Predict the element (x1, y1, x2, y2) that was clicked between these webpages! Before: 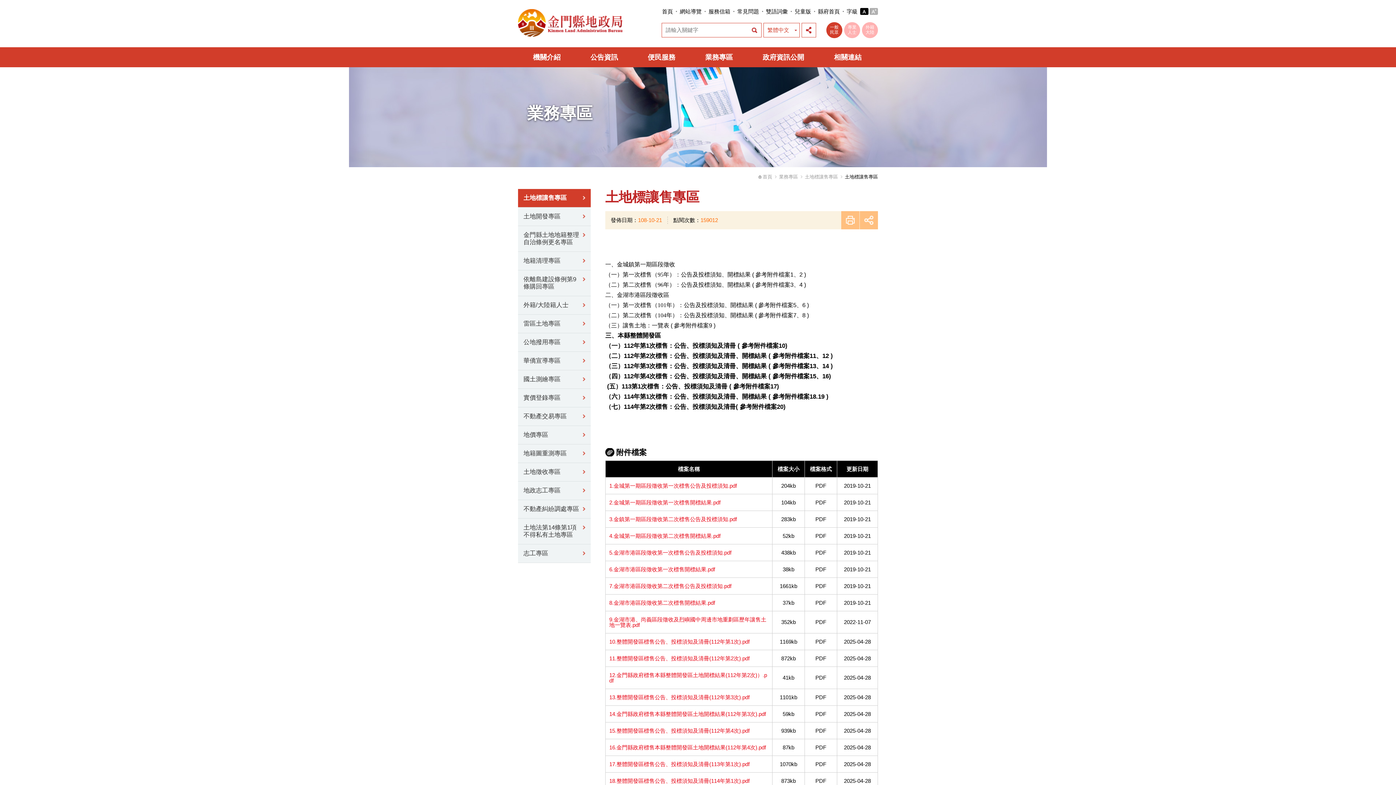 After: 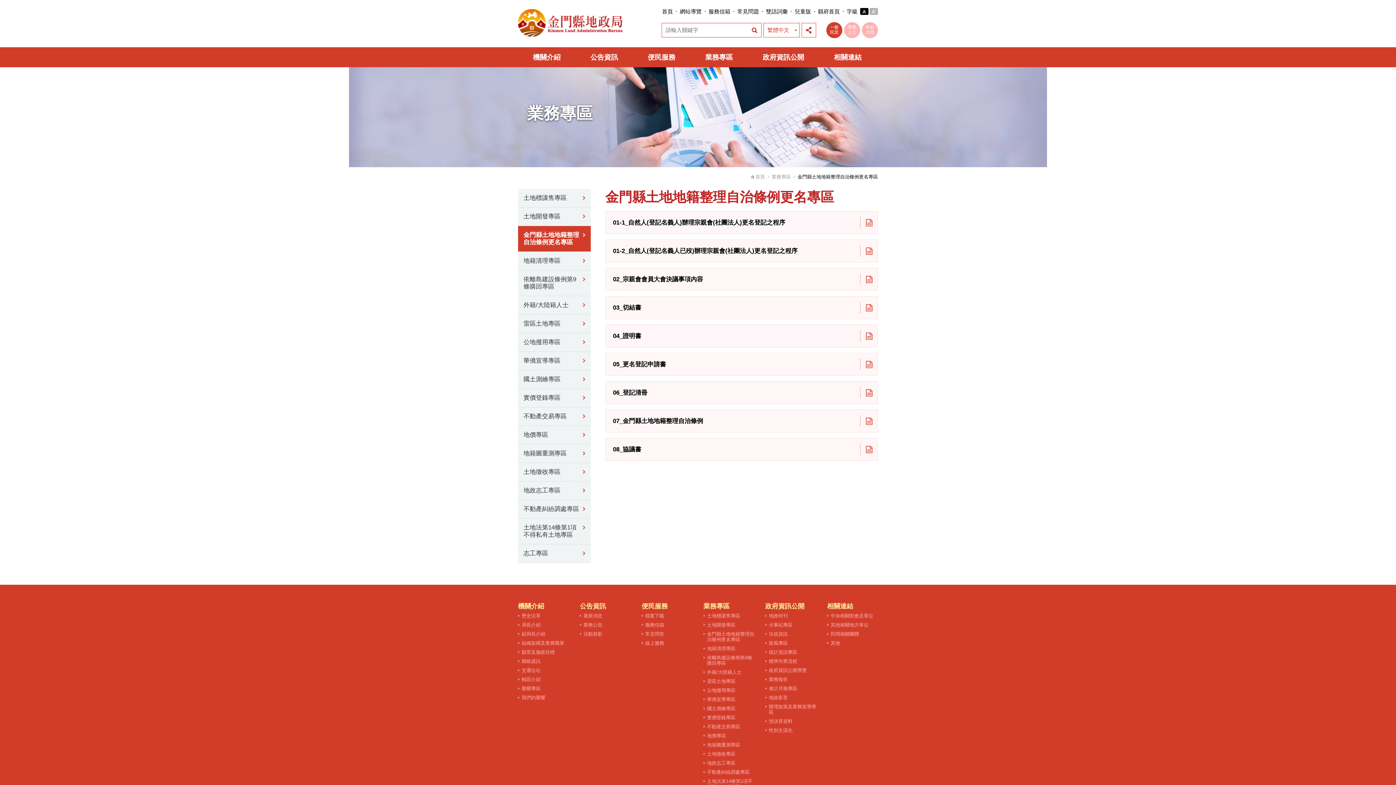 Action: bbox: (518, 226, 590, 251) label: 金門縣土地地籍整理自治條例更名專區